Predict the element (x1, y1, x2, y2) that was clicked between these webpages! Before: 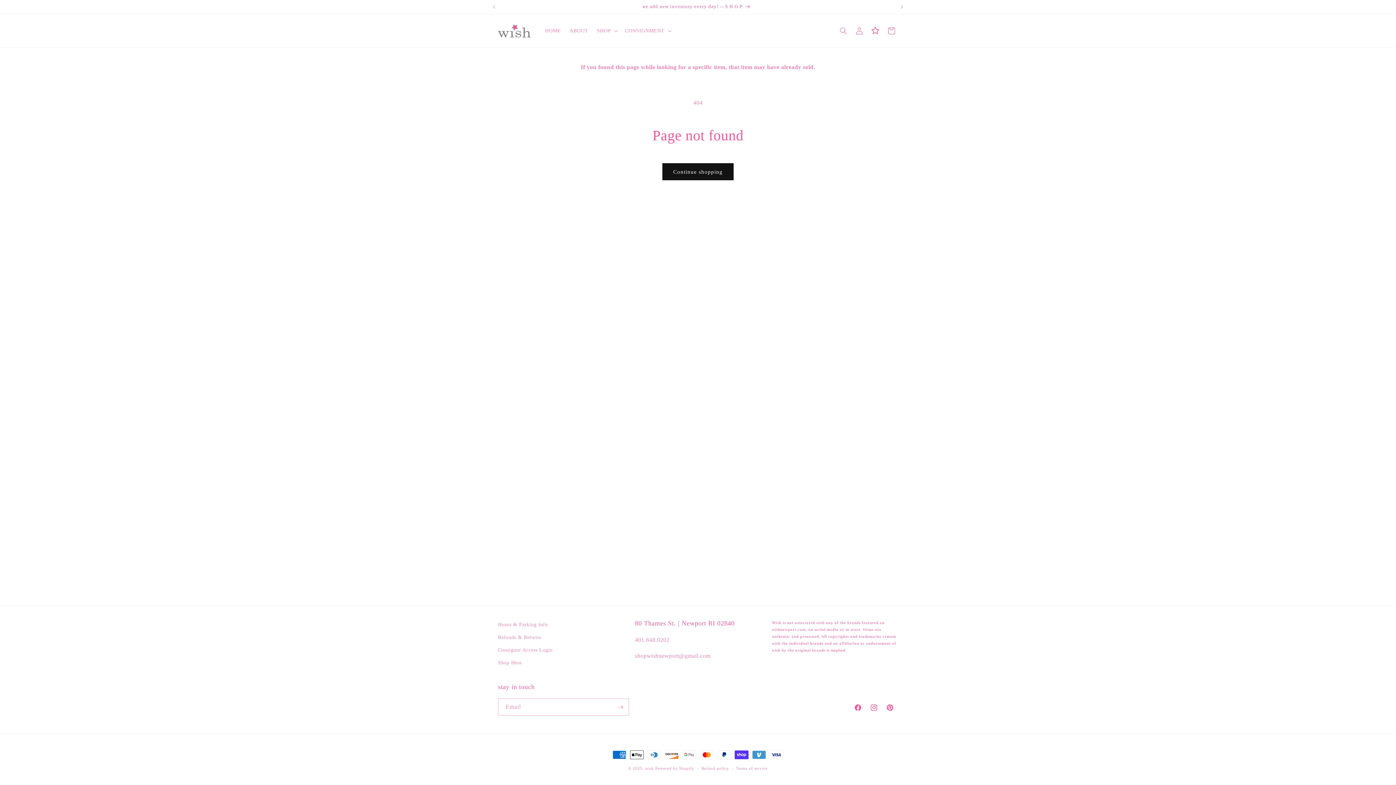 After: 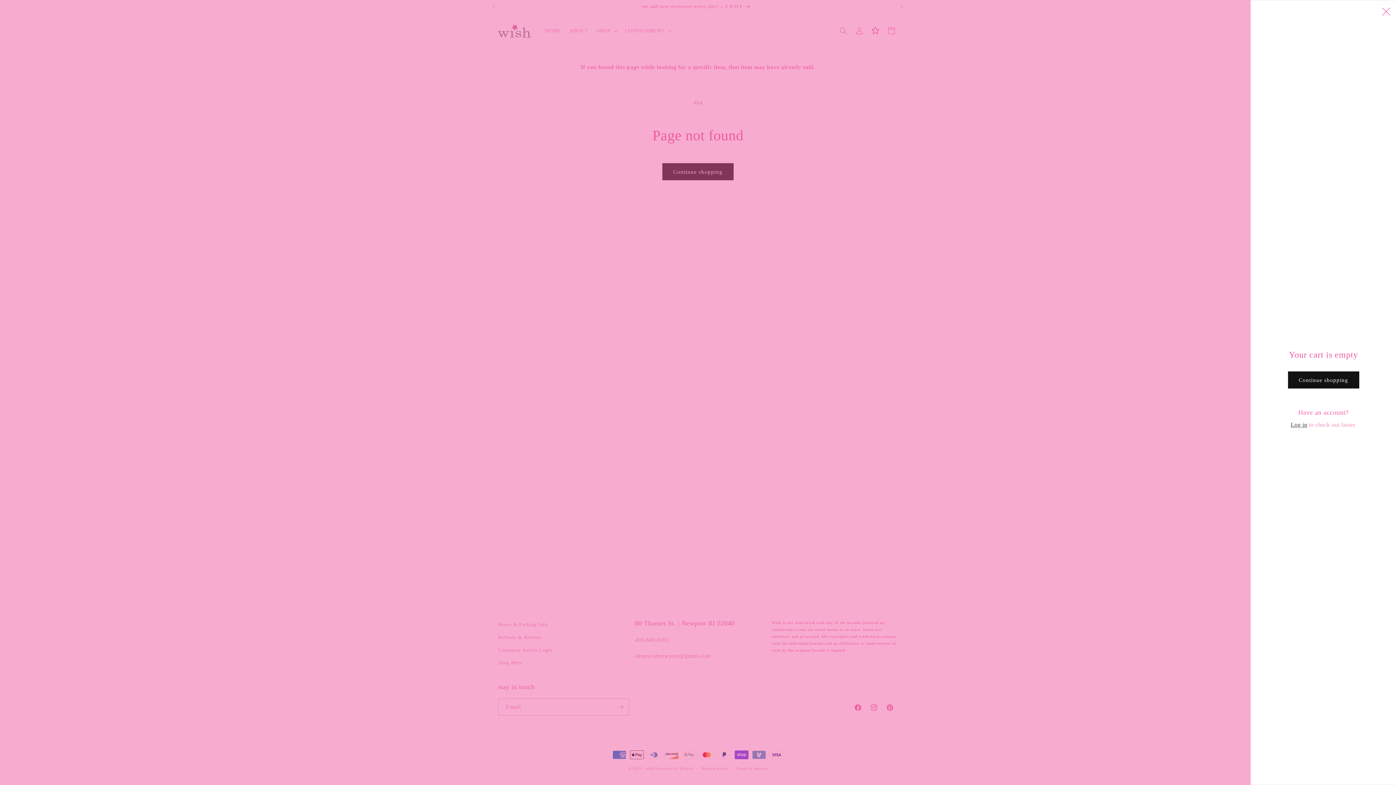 Action: bbox: (883, 22, 899, 38) label: Cart